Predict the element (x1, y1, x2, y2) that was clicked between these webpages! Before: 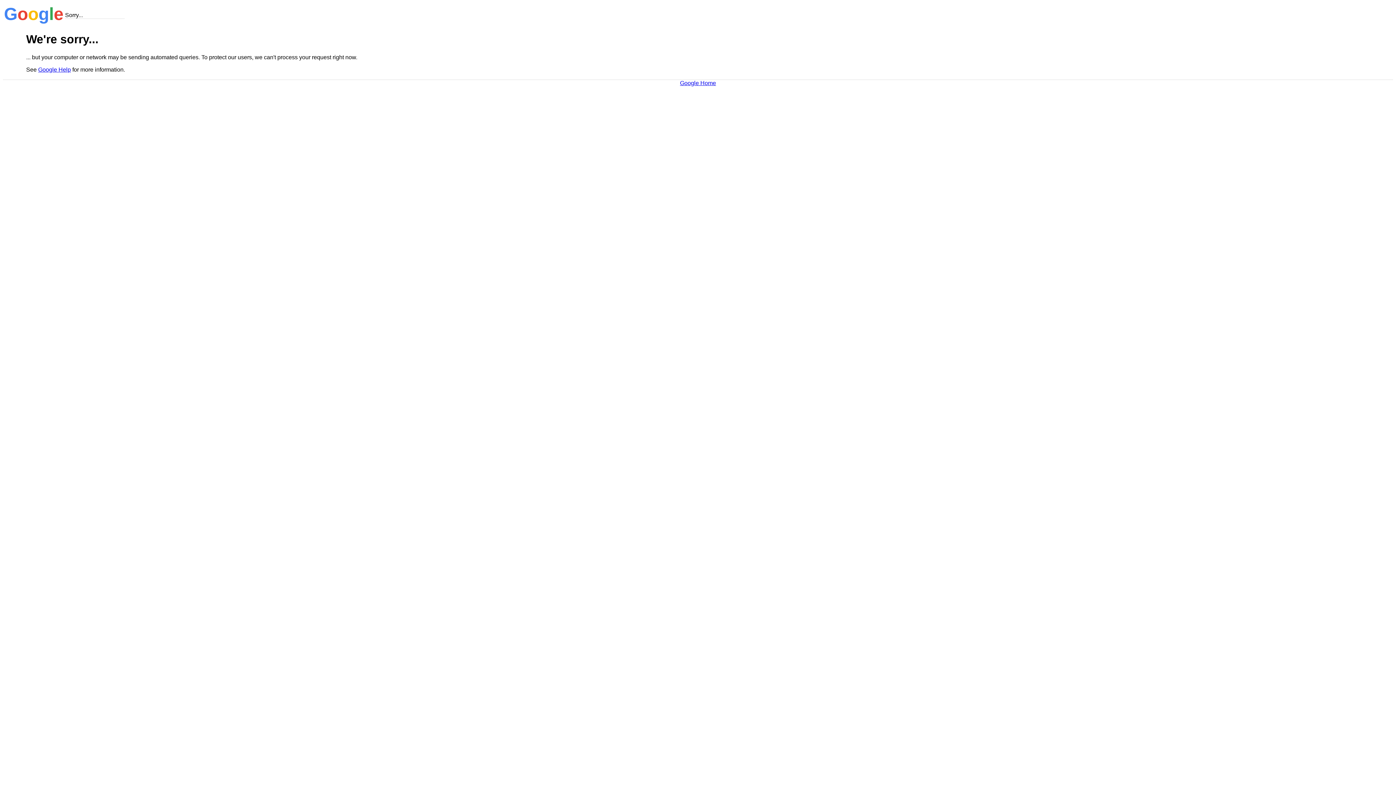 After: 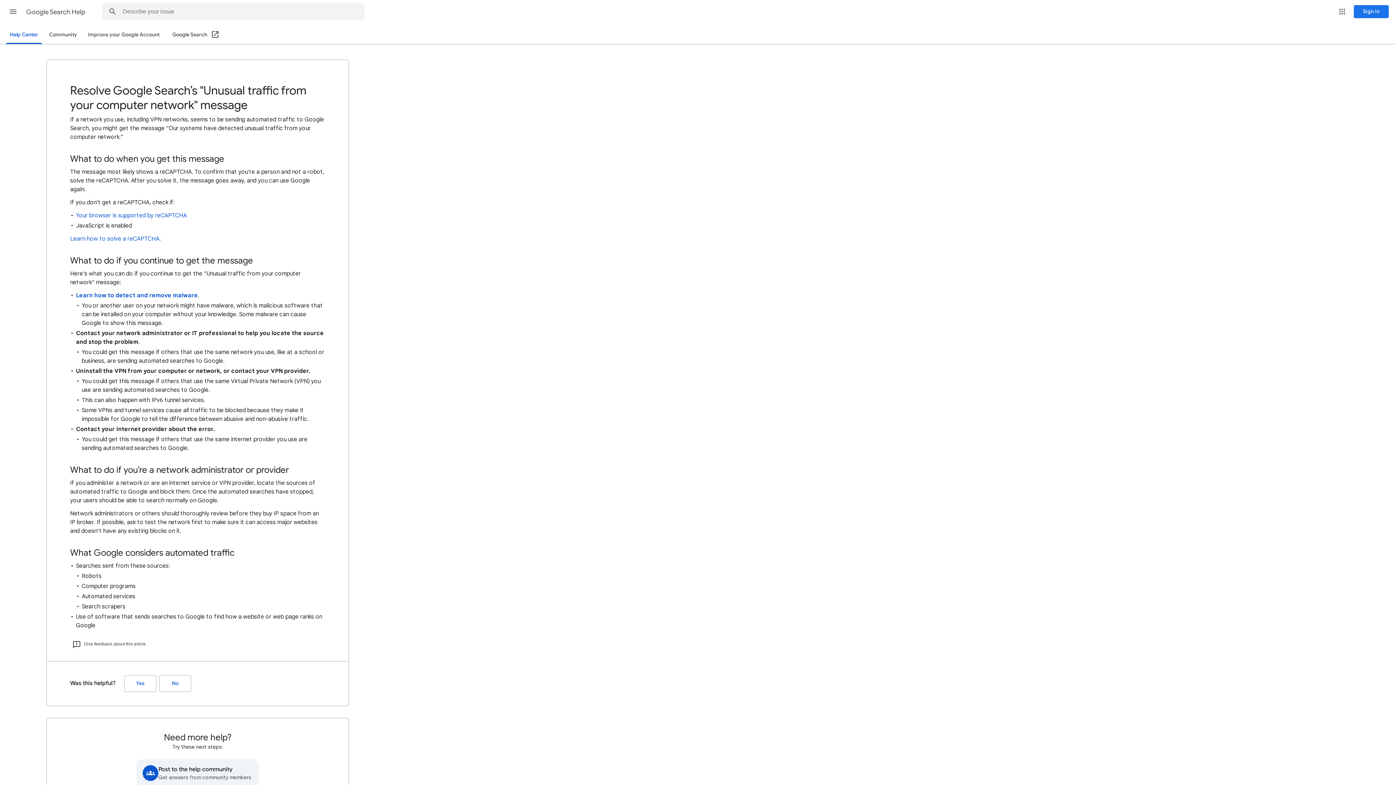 Action: label: Google Help bbox: (38, 66, 70, 72)